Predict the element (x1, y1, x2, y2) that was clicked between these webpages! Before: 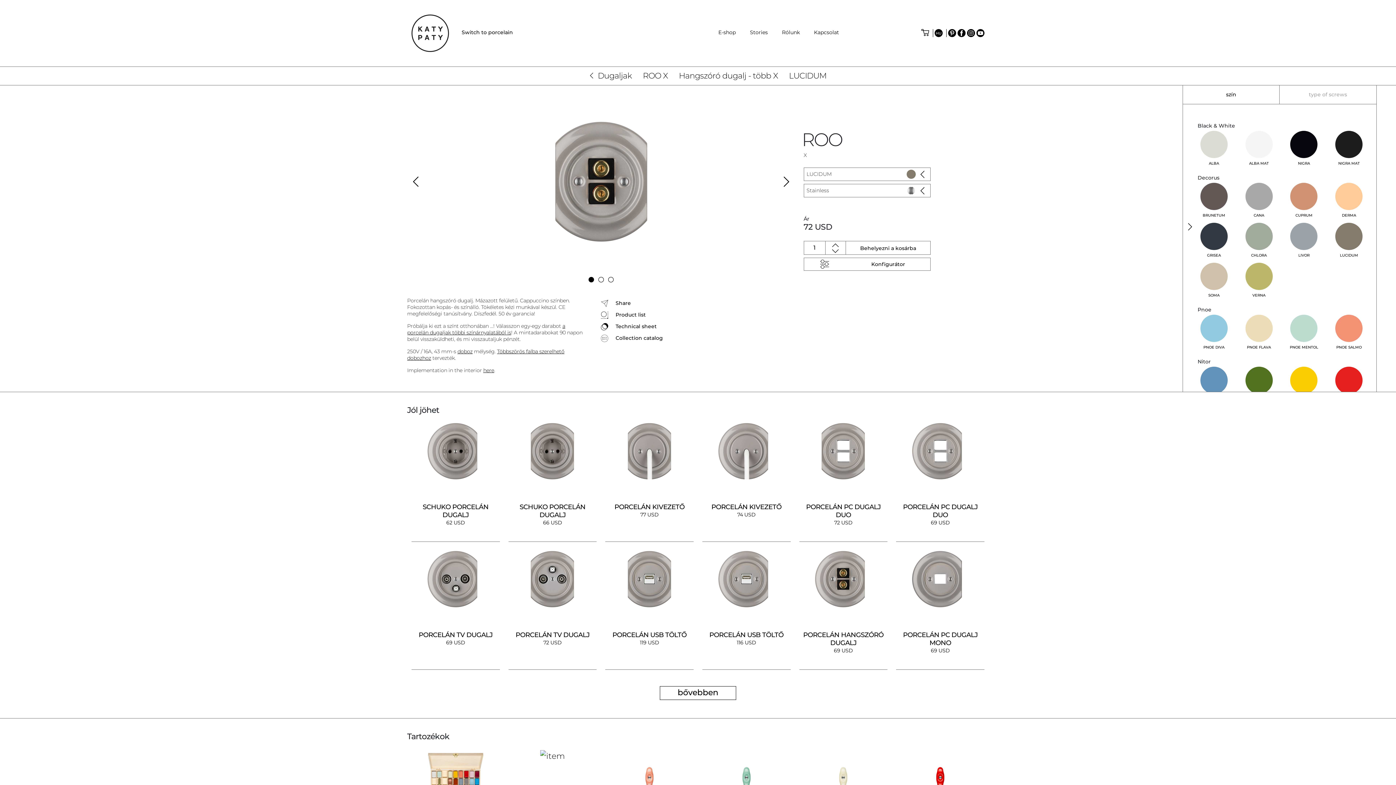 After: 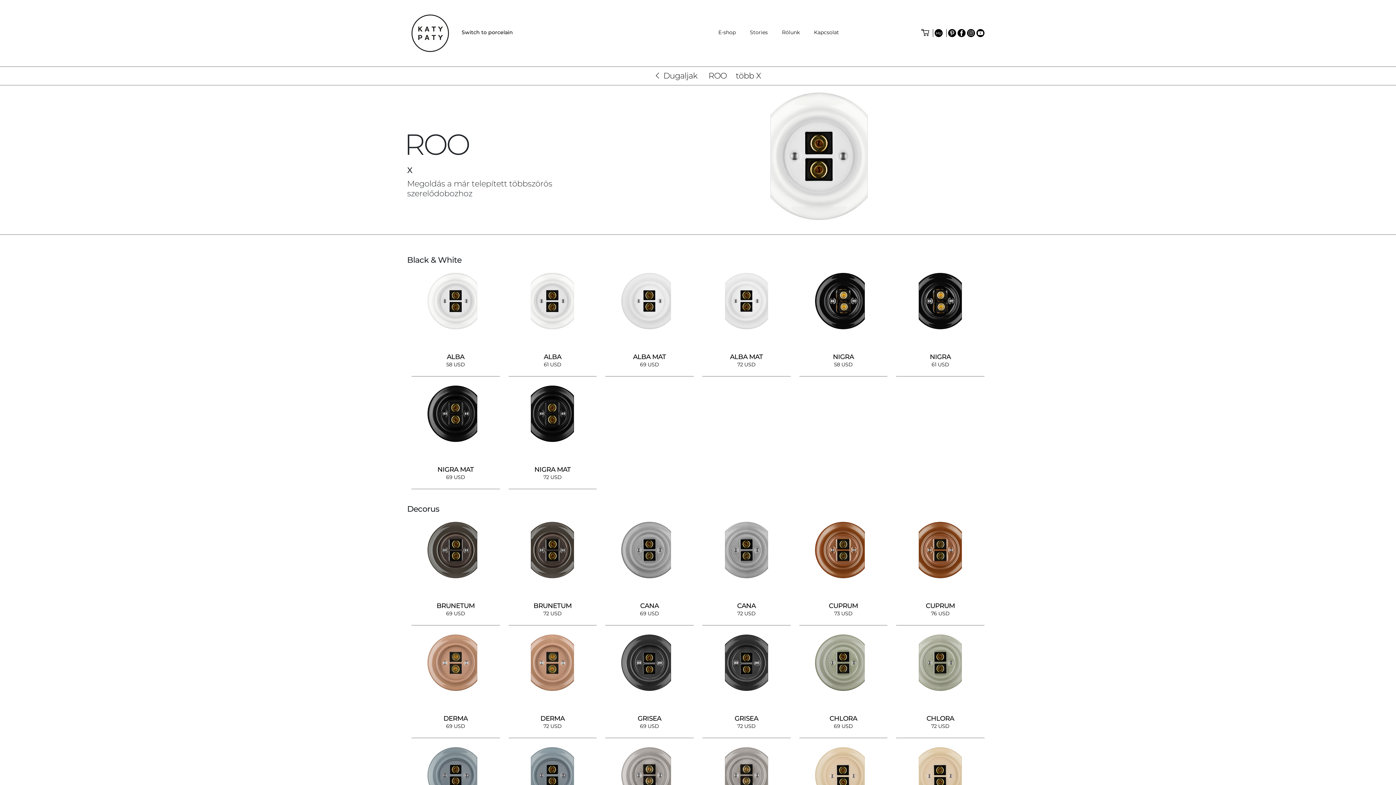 Action: bbox: (407, 322, 565, 336) label: a porcelán dugaljak többi színárnyalatából is